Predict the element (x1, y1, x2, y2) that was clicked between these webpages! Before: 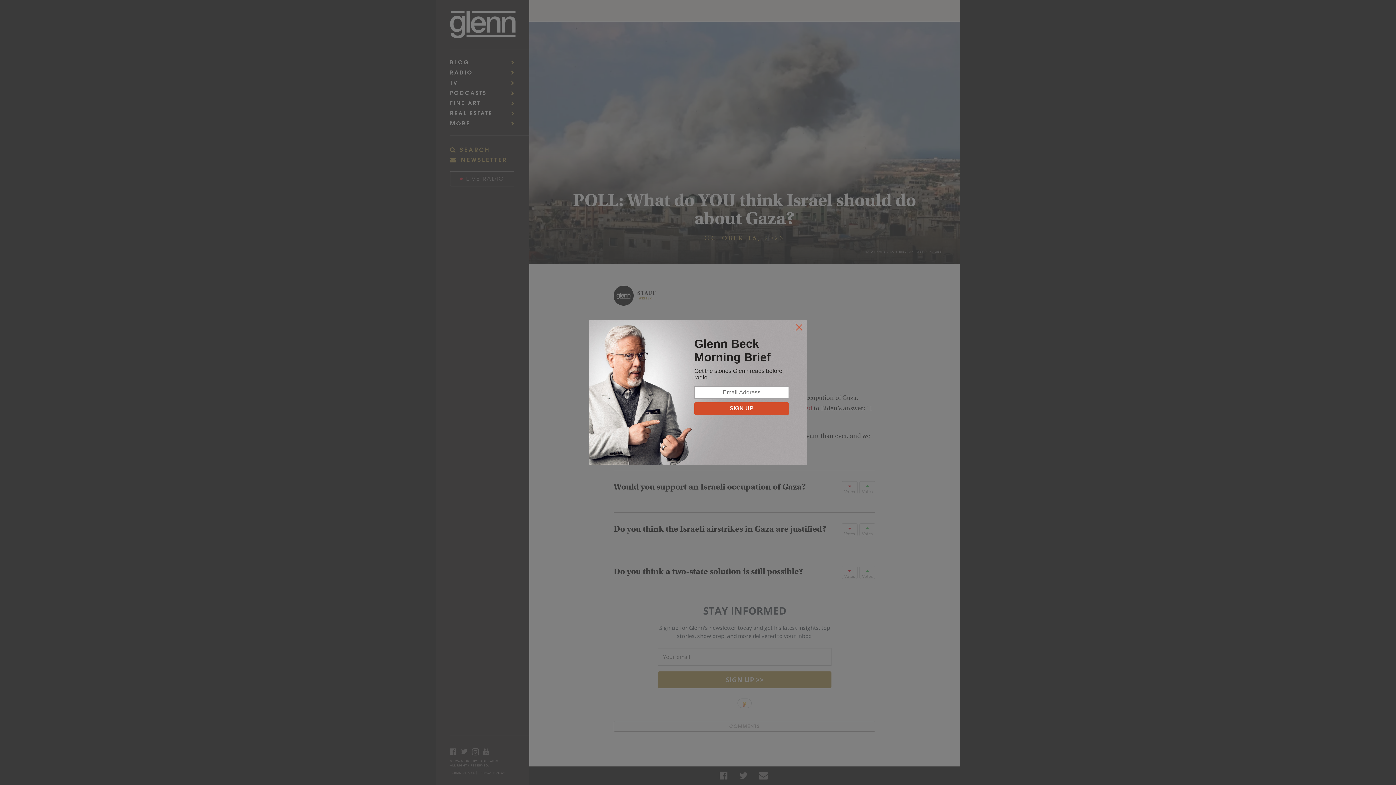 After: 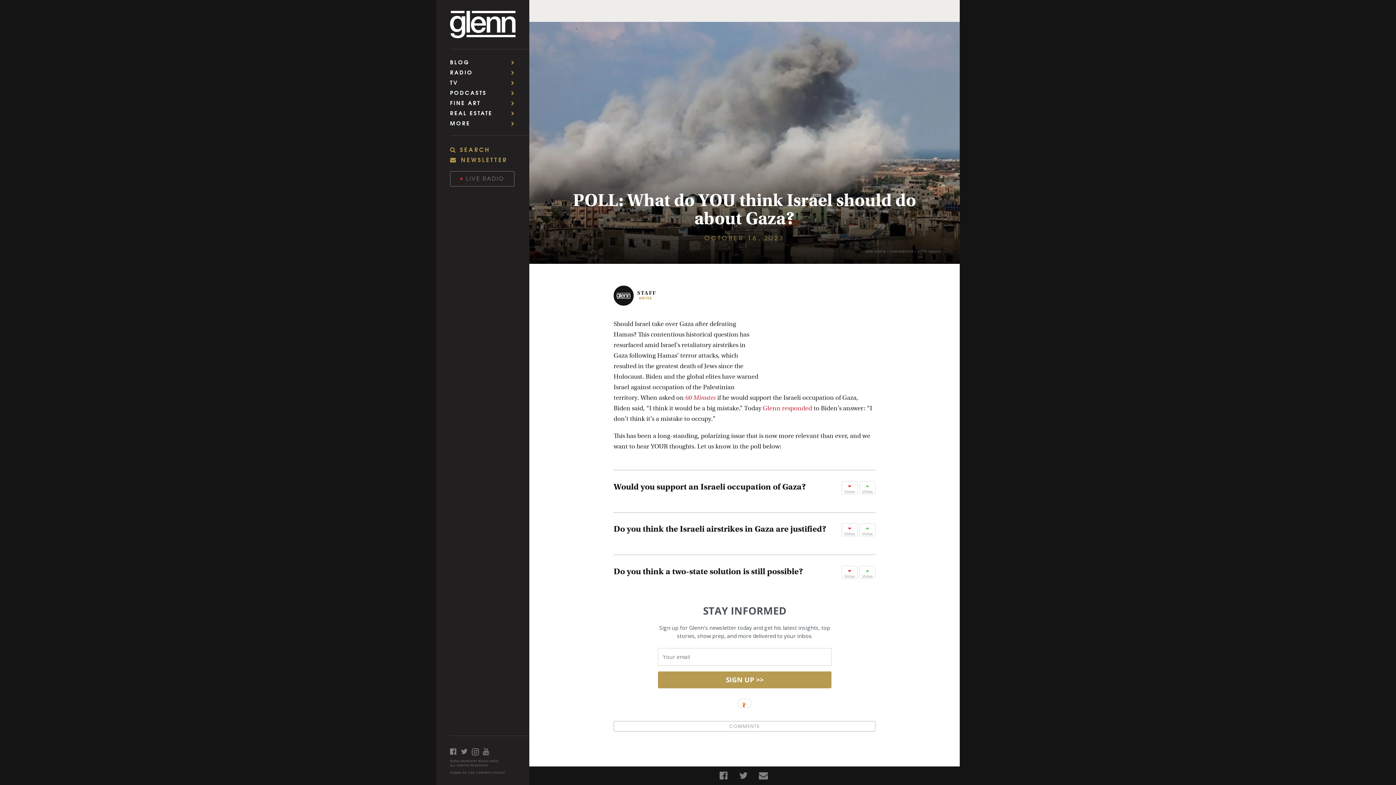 Action: bbox: (795, 324, 803, 332)